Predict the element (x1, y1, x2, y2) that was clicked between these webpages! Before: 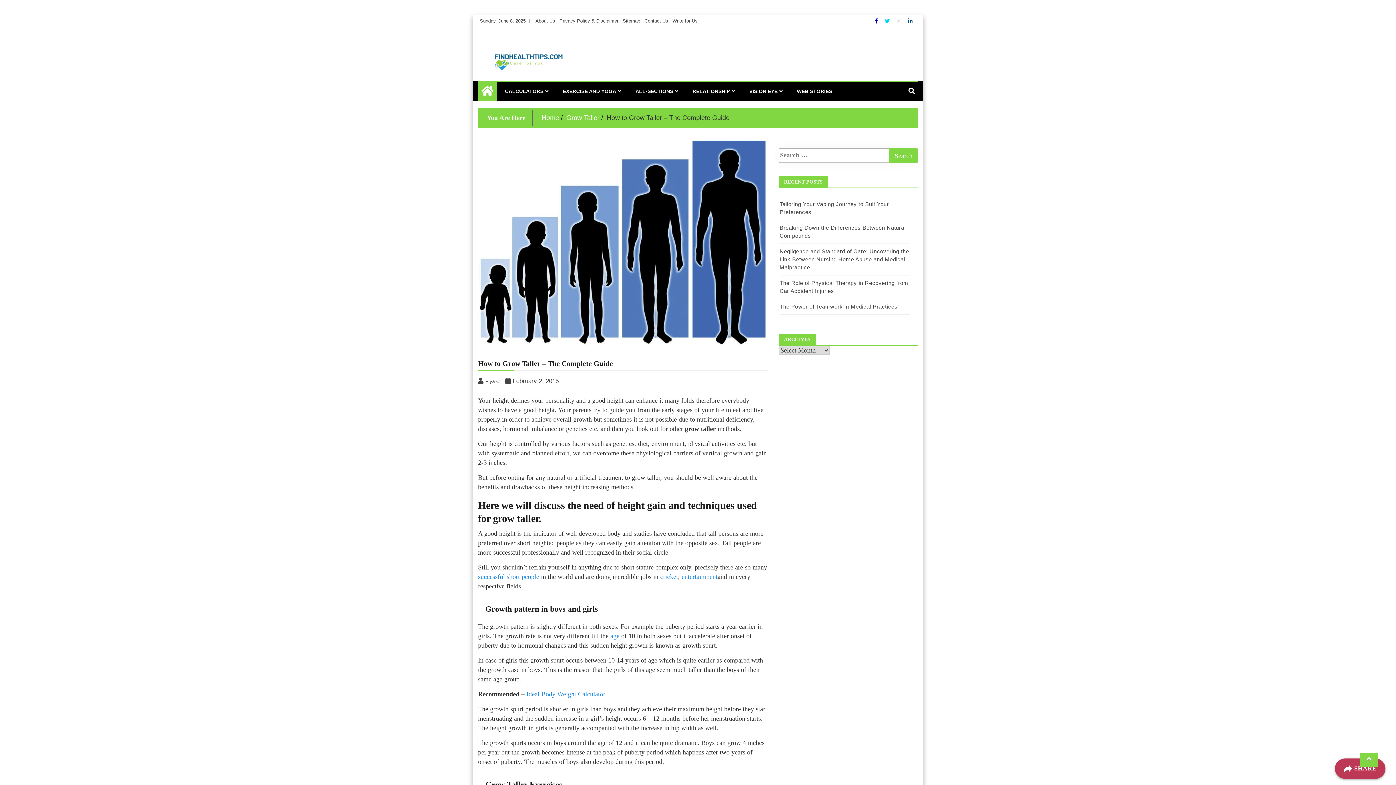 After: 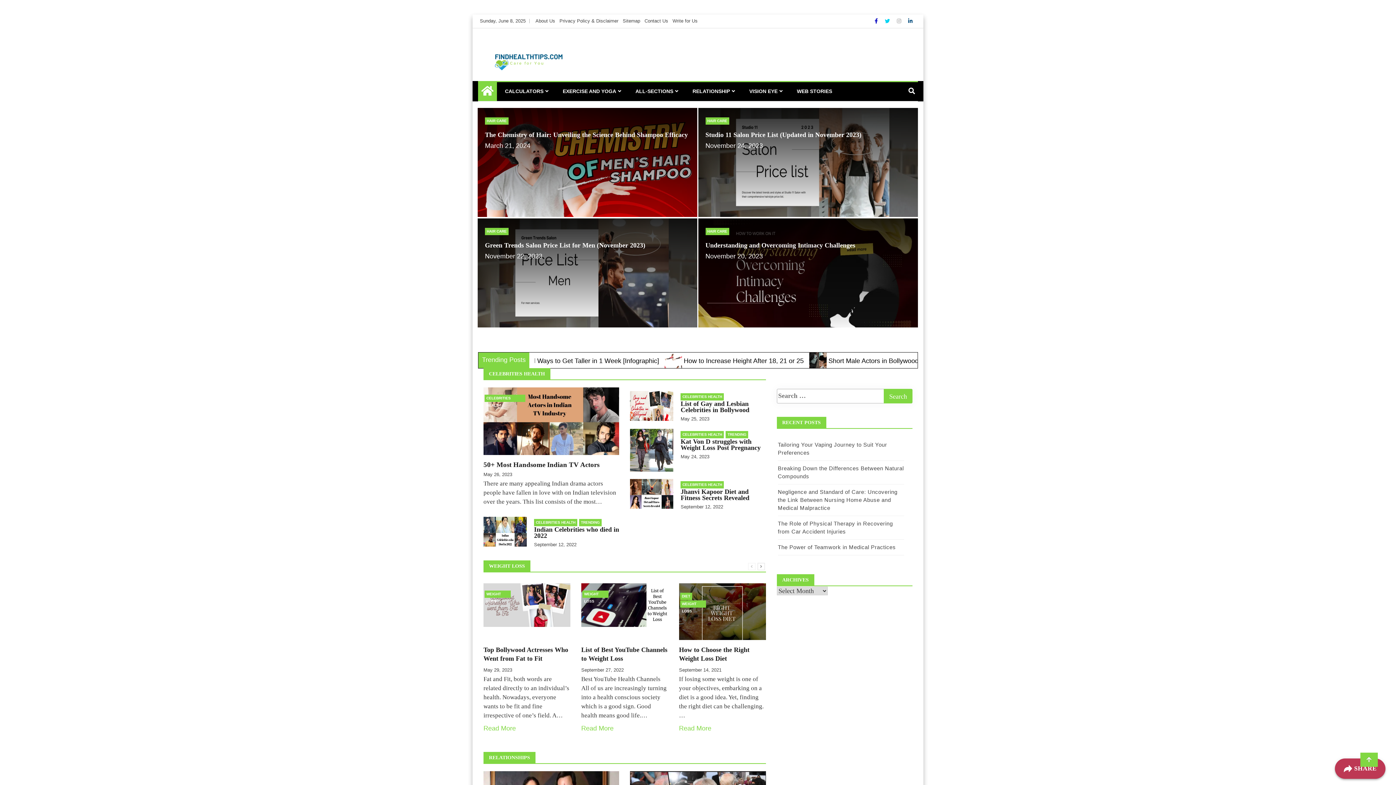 Action: bbox: (541, 192, 559, 199) label: Home